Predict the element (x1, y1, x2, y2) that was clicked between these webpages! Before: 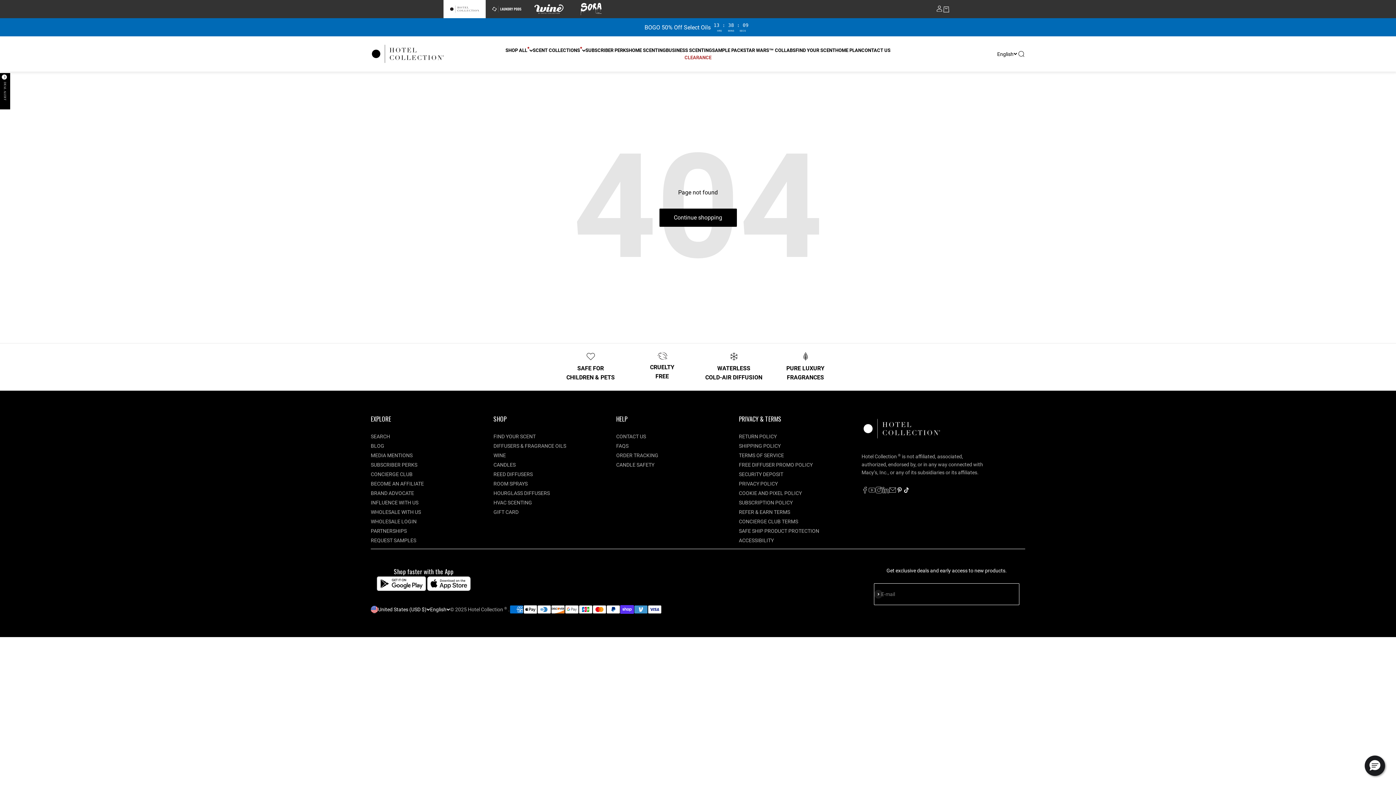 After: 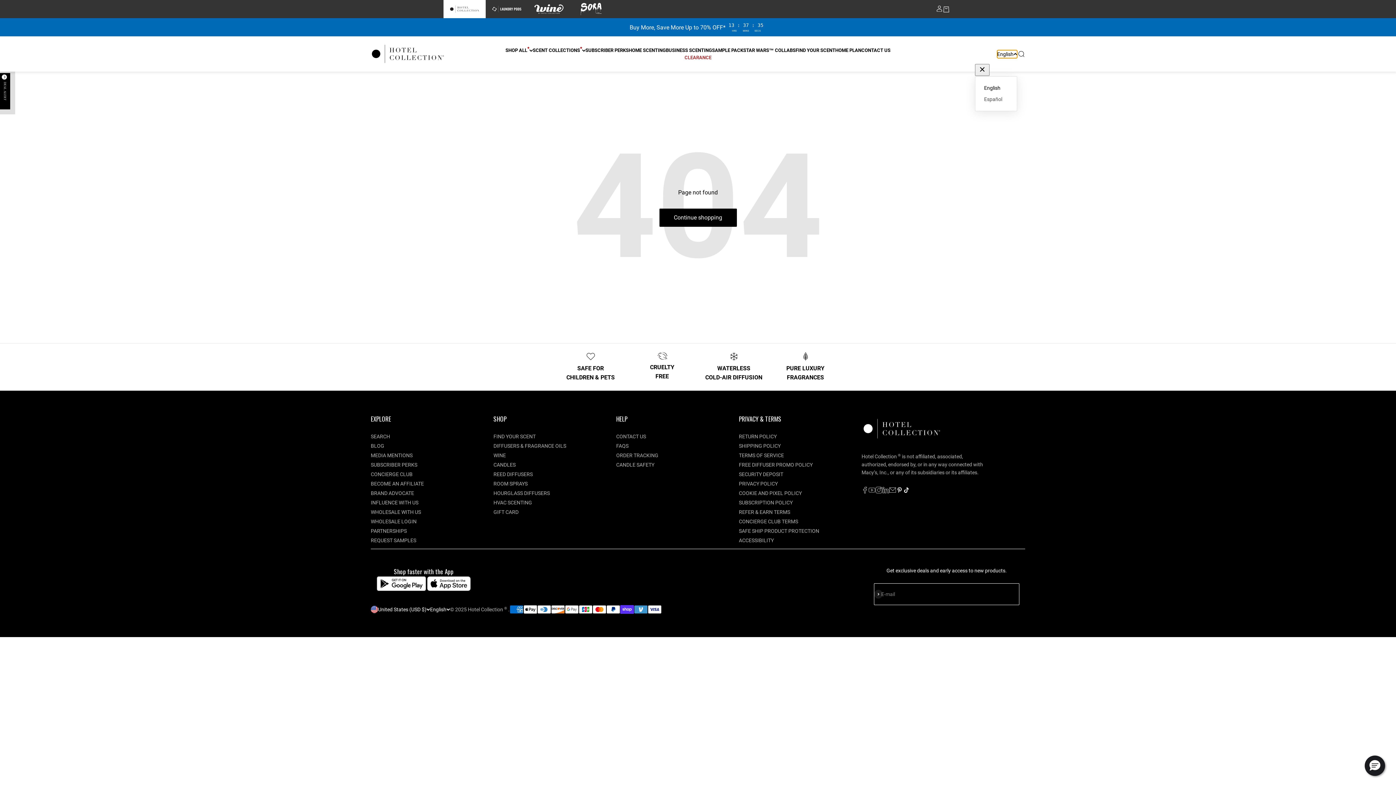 Action: bbox: (997, 50, 1017, 58) label: English